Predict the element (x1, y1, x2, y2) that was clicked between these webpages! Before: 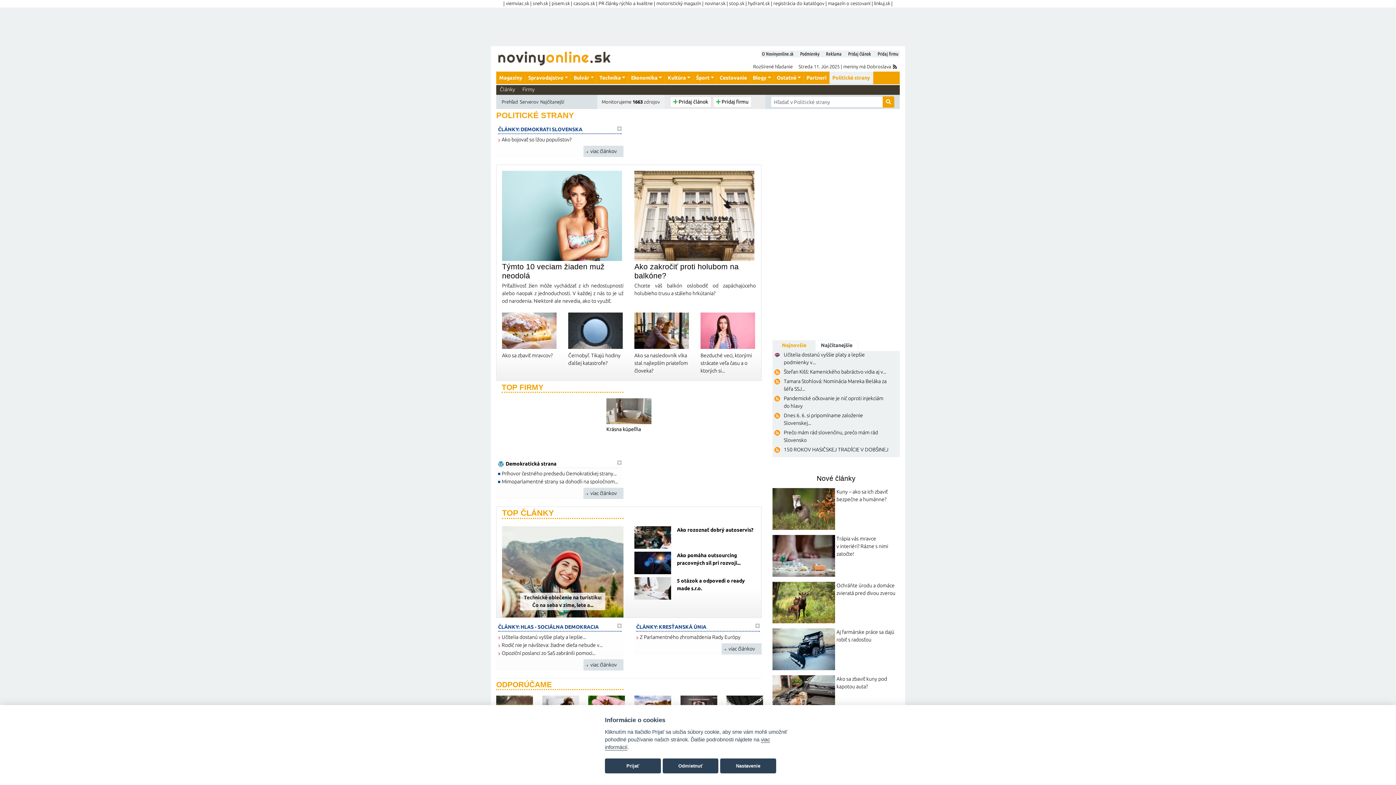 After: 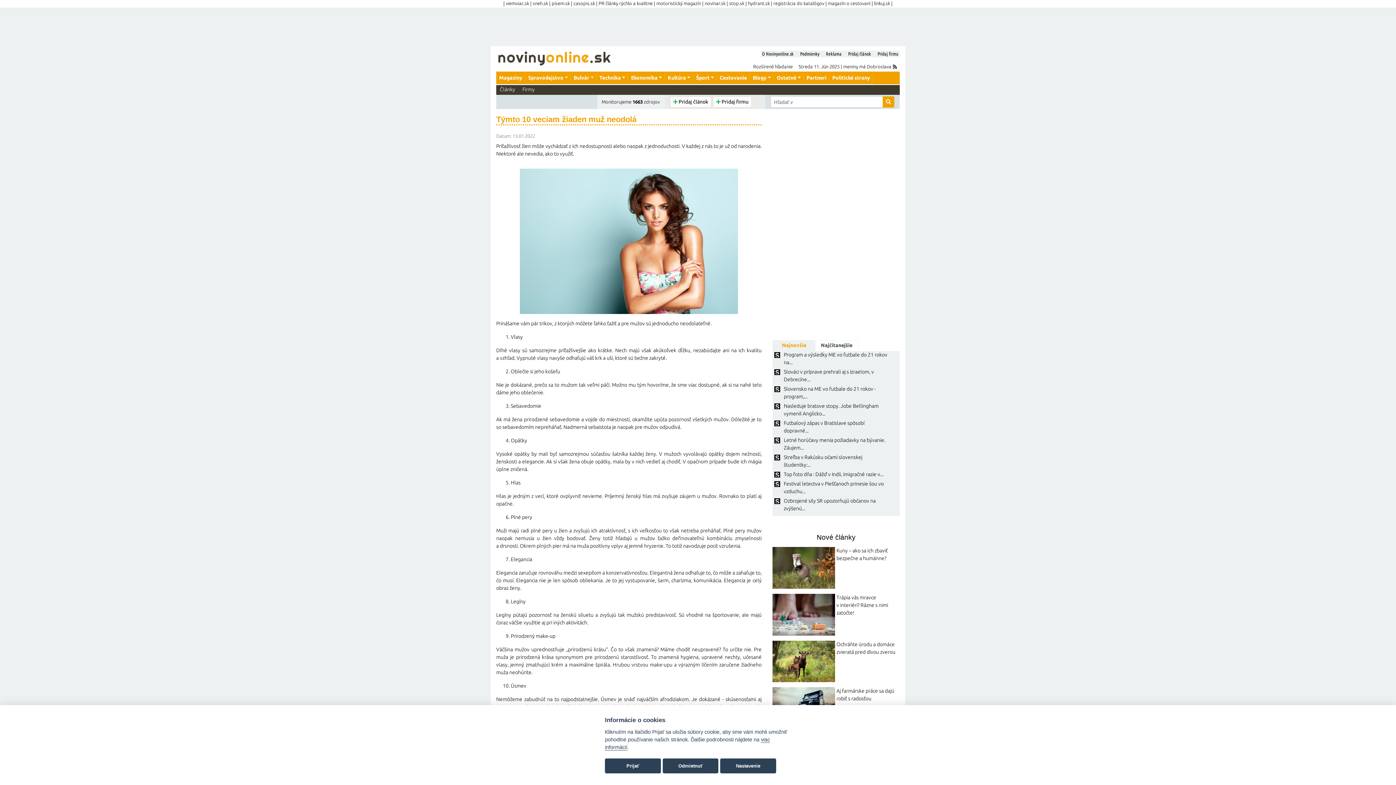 Action: bbox: (502, 212, 622, 218)